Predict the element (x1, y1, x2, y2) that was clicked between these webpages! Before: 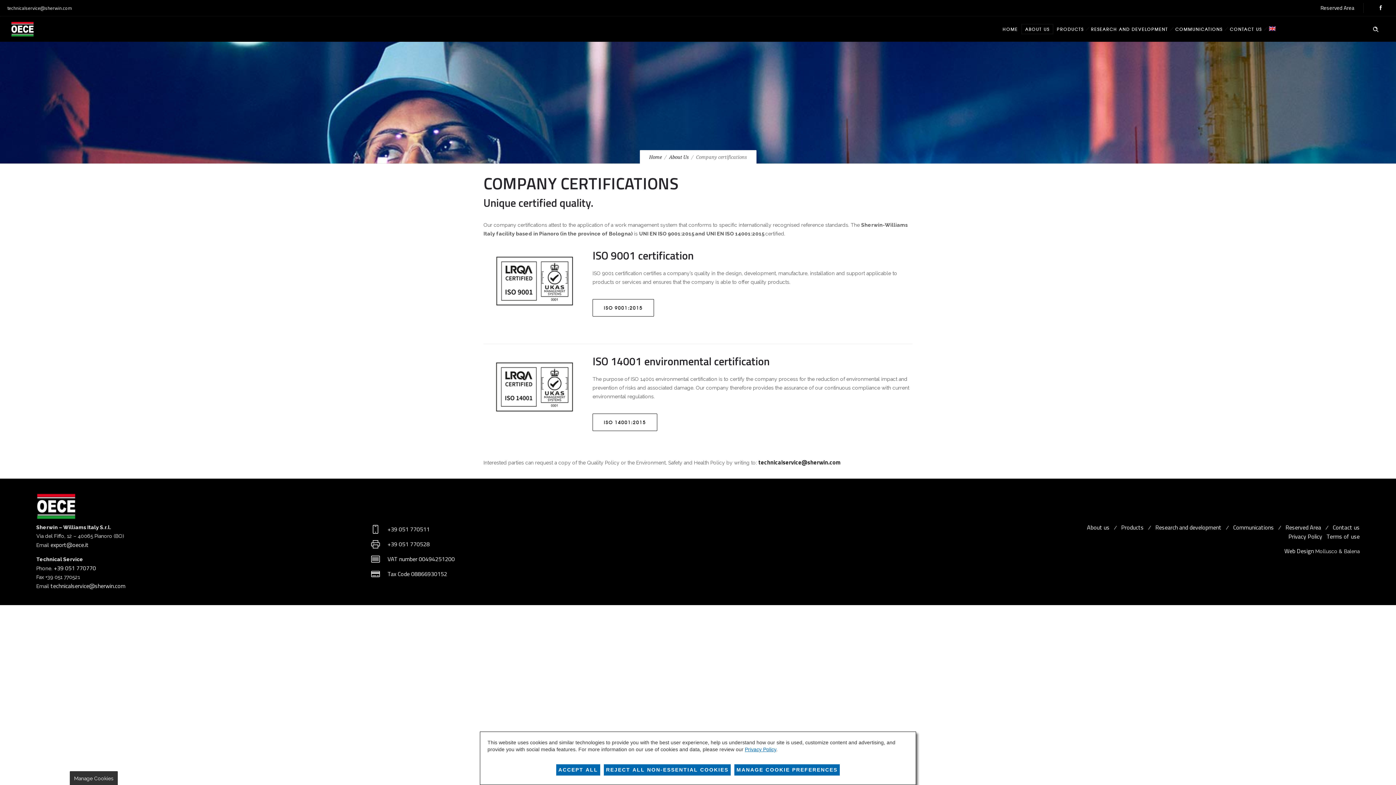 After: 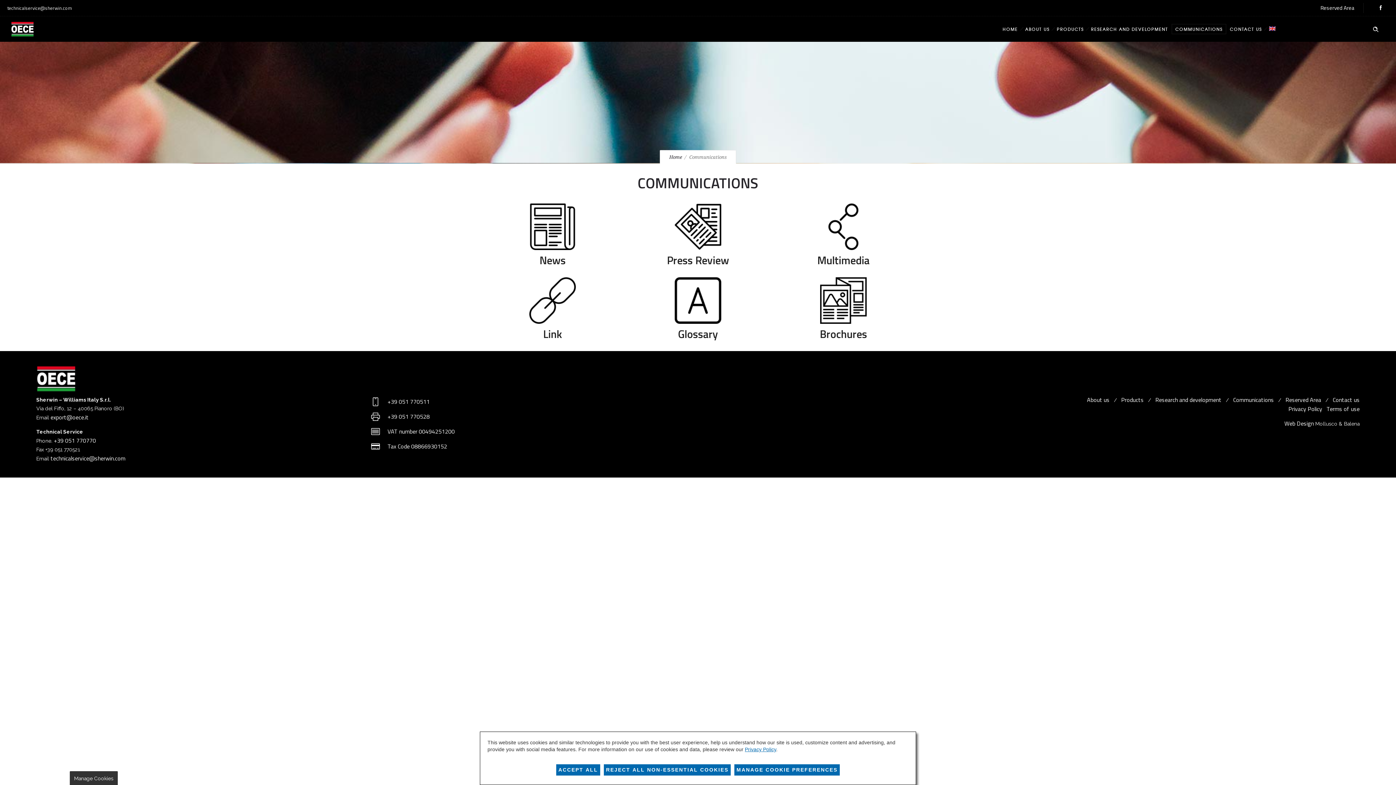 Action: bbox: (1233, 523, 1274, 532) label: Communications